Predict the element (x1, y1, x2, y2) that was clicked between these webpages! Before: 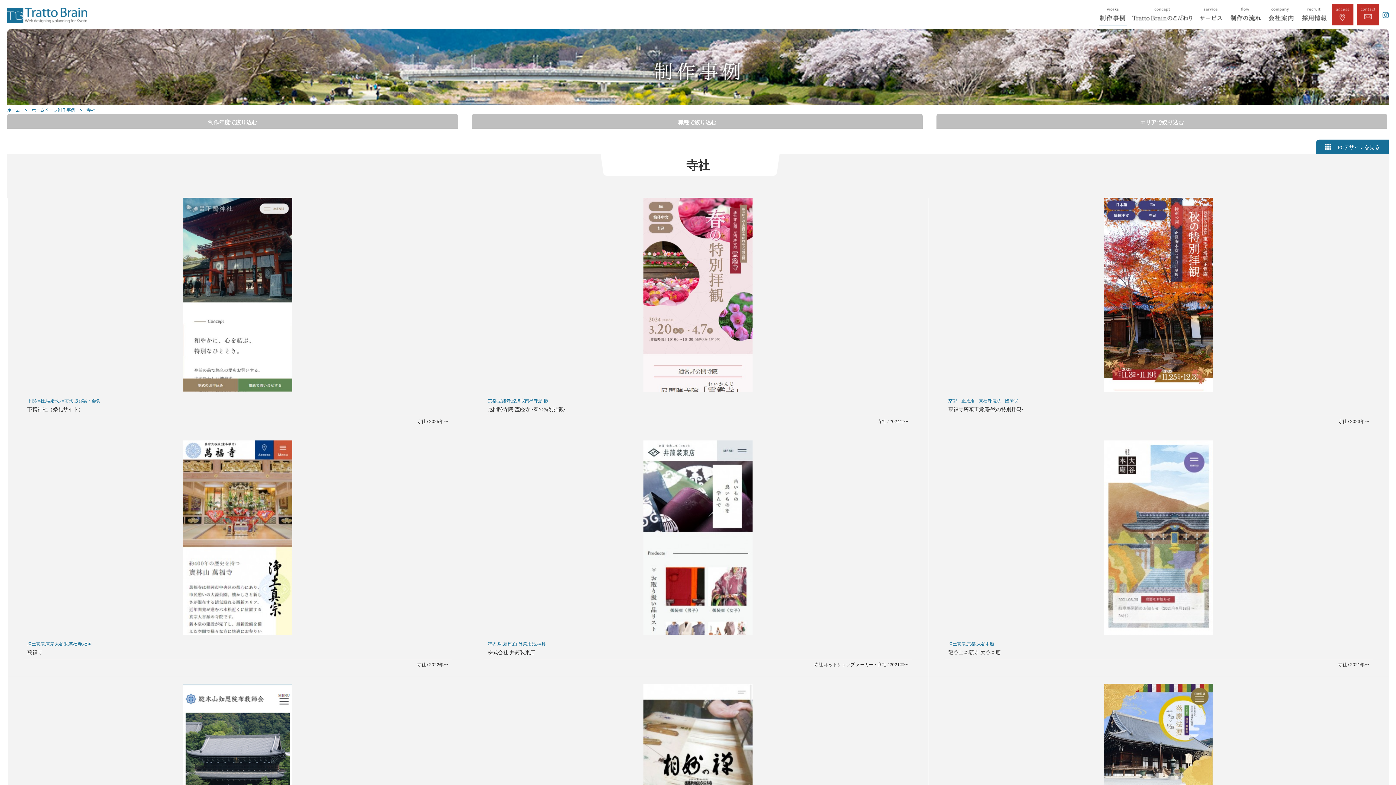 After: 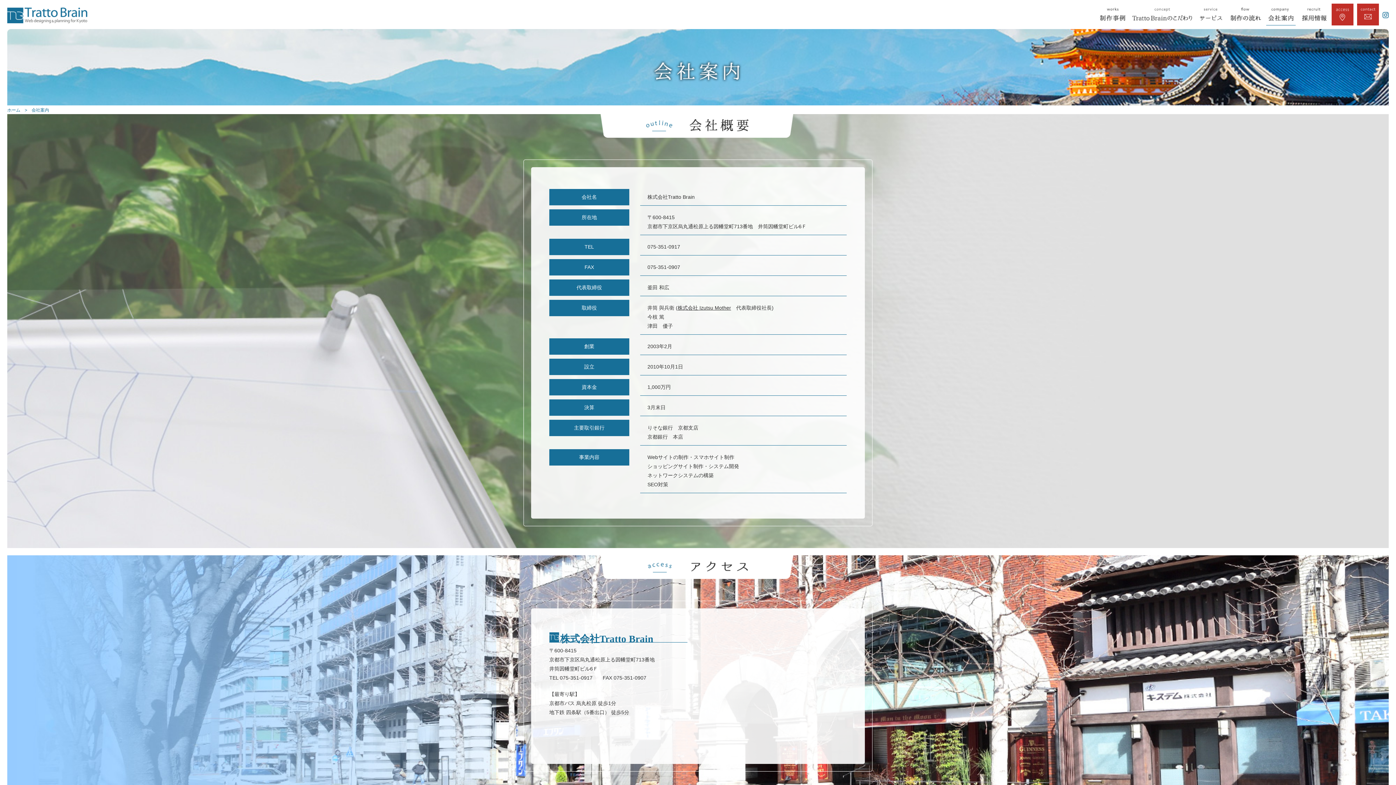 Action: bbox: (1266, 5, 1296, 25)